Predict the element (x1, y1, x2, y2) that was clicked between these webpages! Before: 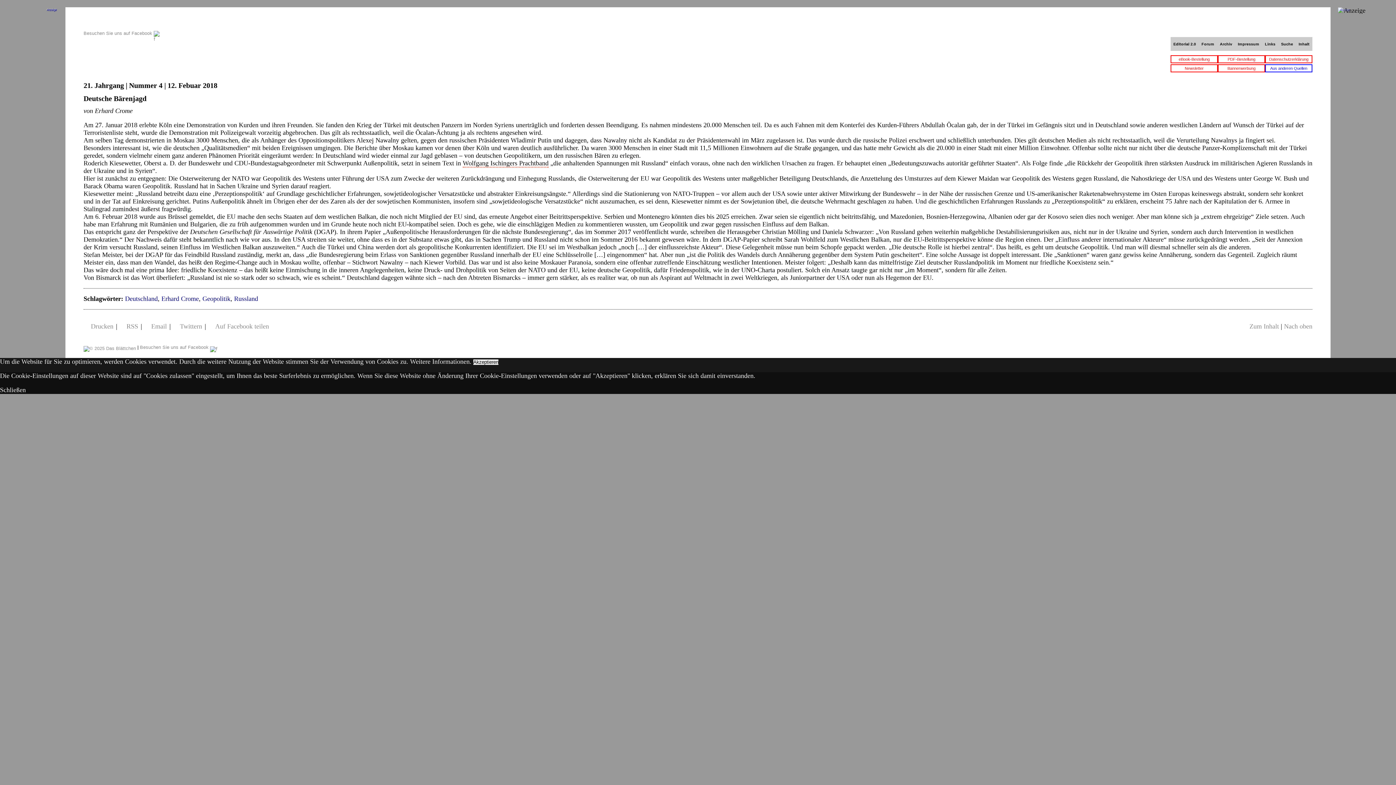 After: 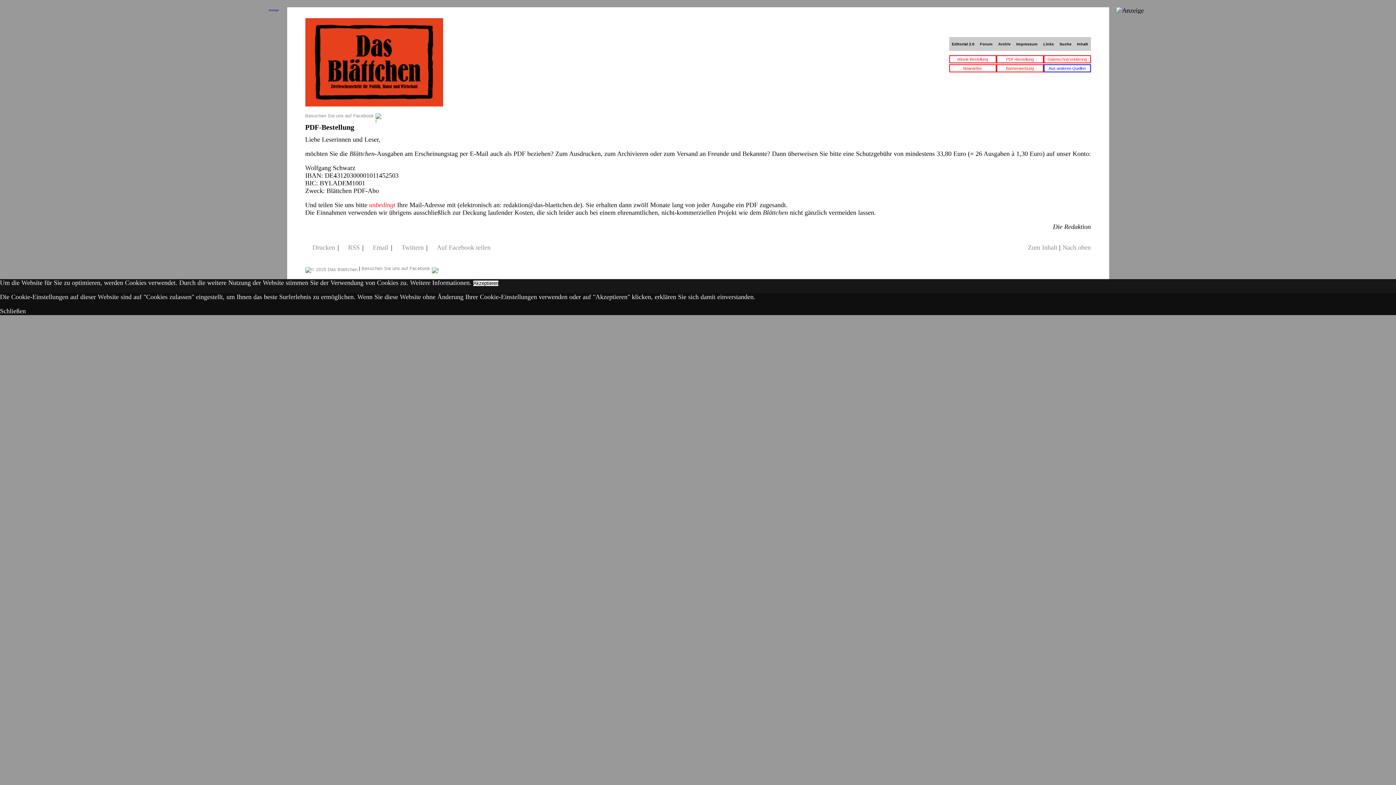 Action: bbox: (1218, 55, 1265, 63) label: PDF-Bestellung